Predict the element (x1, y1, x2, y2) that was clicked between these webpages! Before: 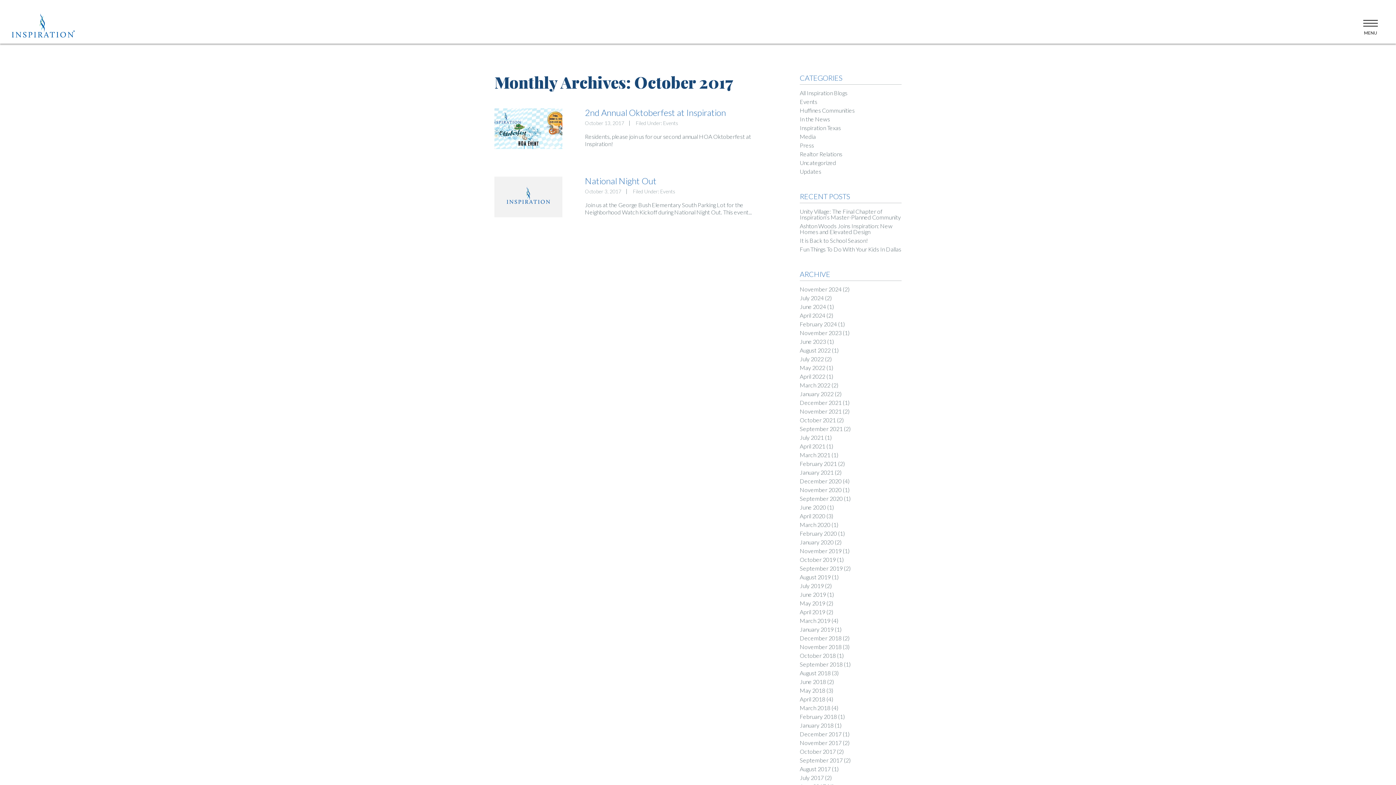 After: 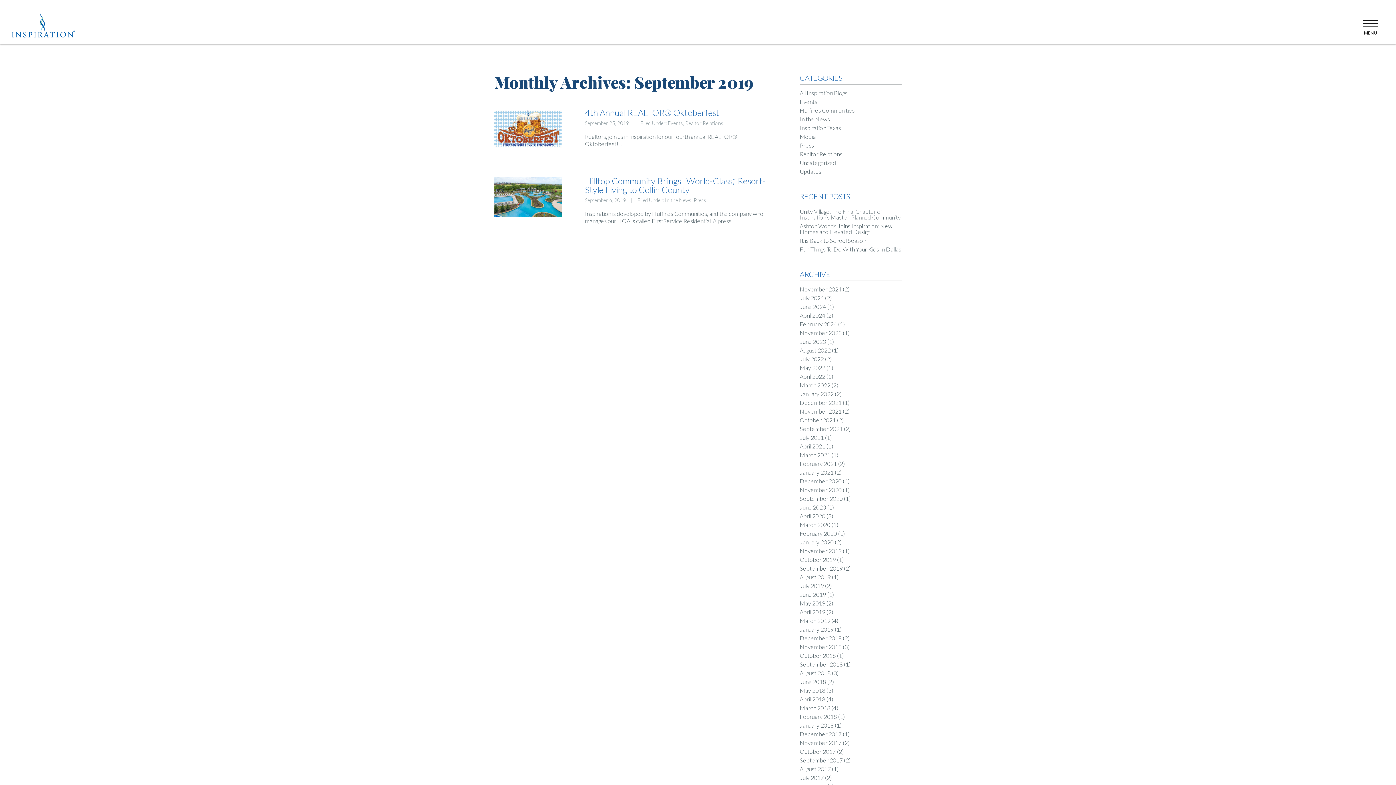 Action: label: September 2019 bbox: (799, 565, 842, 572)